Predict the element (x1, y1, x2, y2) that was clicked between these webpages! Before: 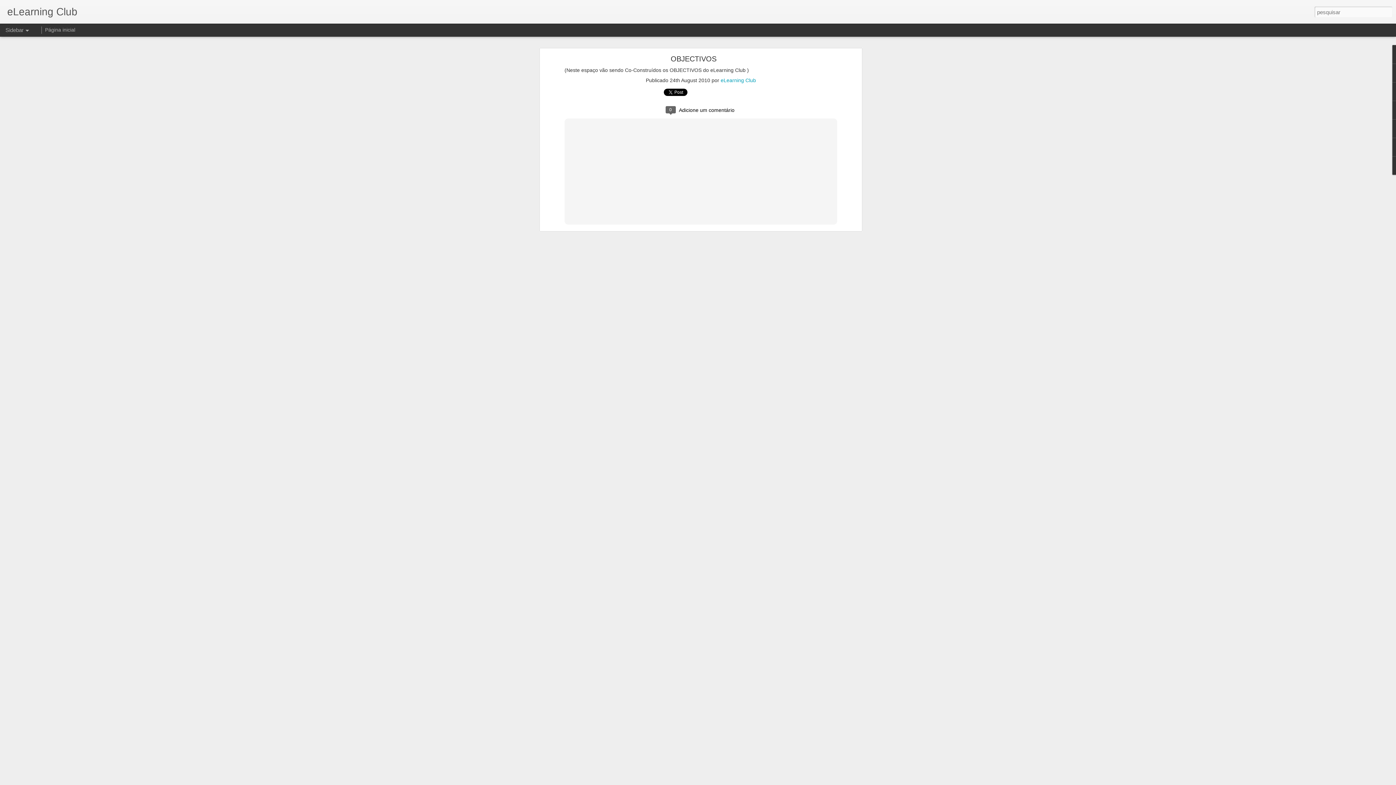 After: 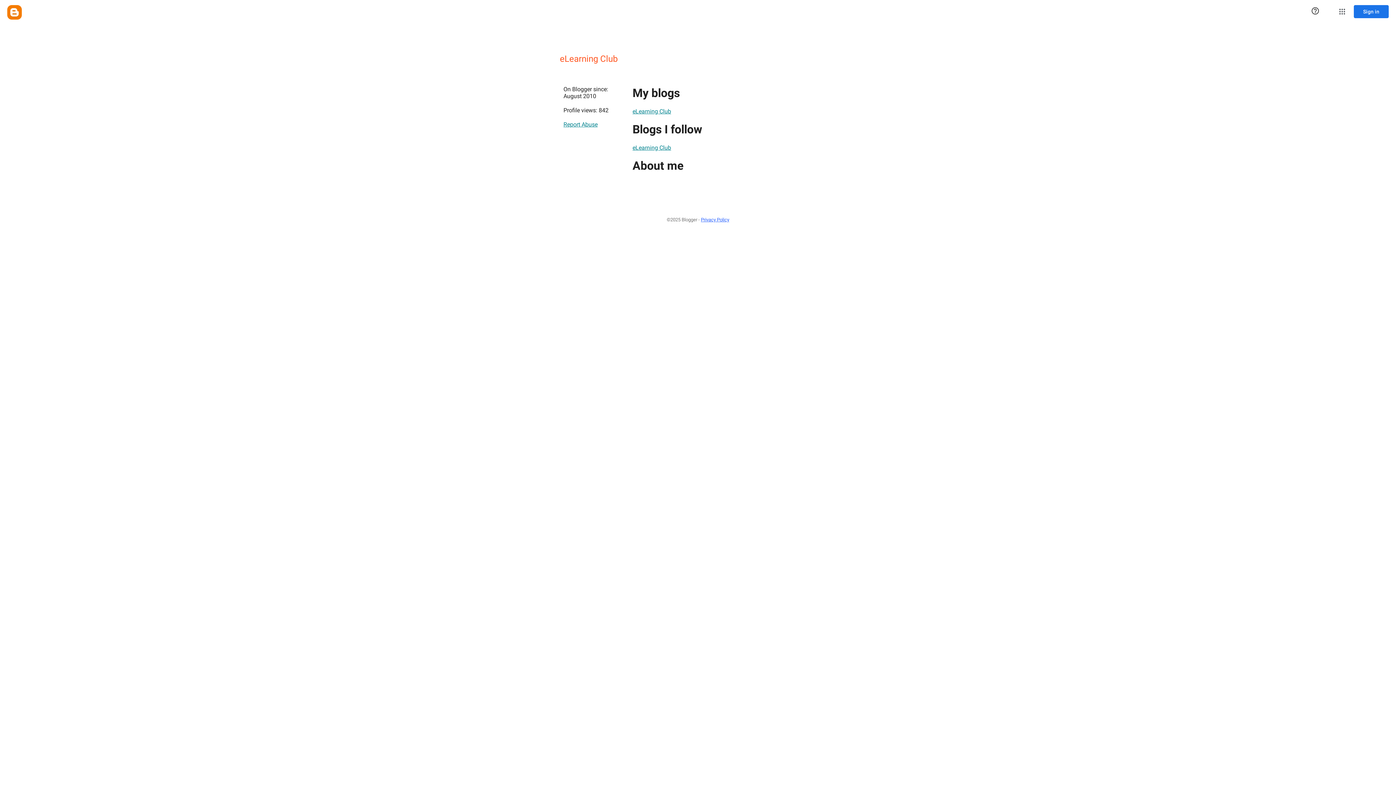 Action: label: eLearning Club bbox: (720, 70, 756, 76)